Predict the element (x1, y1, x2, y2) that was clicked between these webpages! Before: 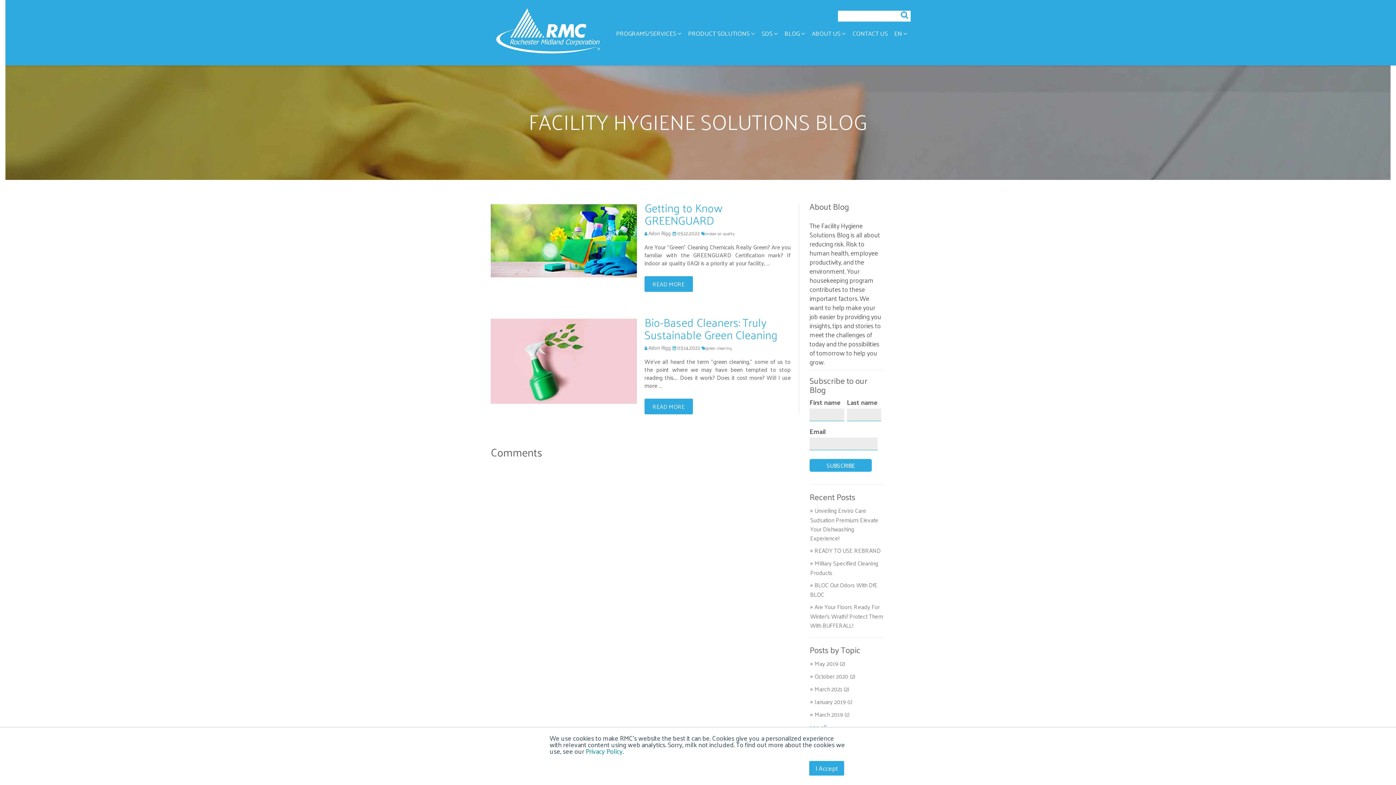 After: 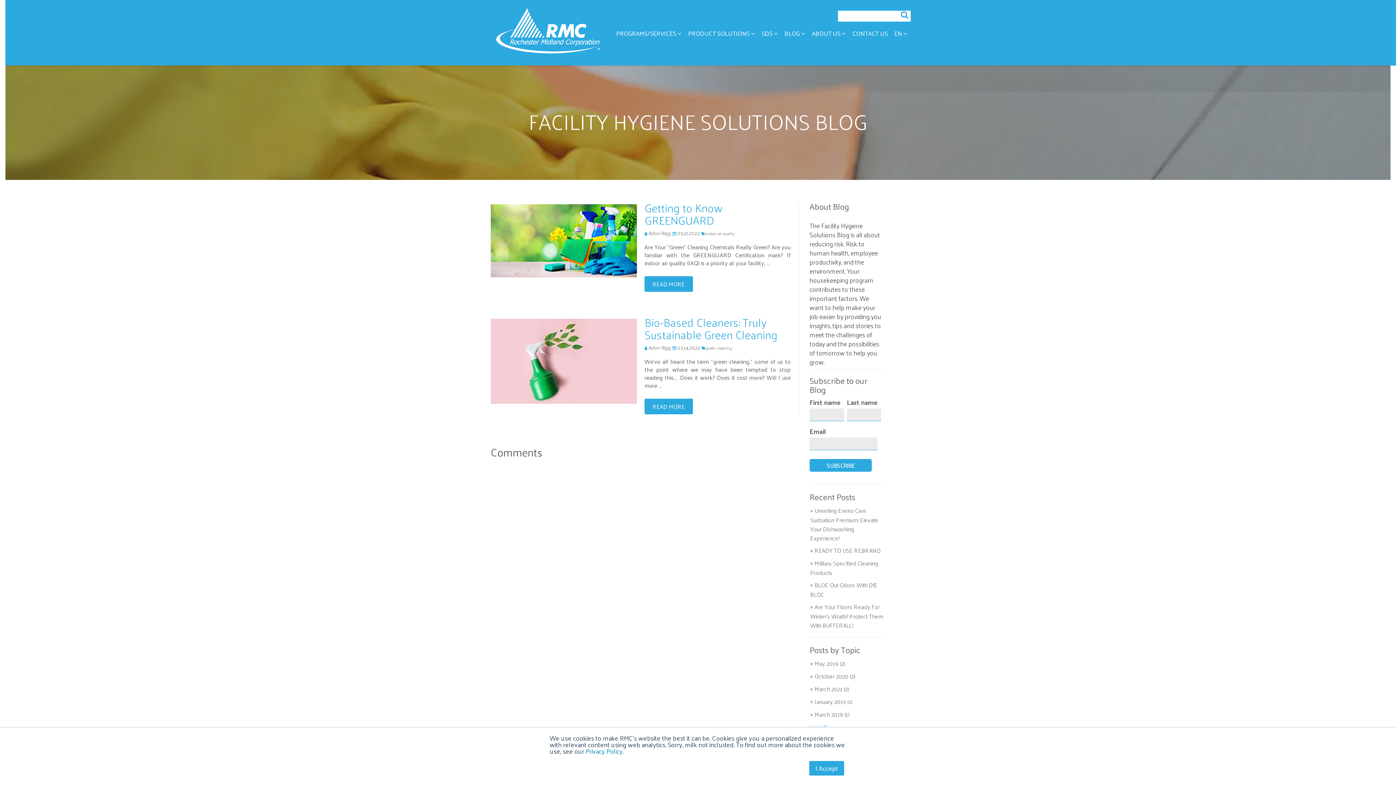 Action: bbox: (891, 27, 910, 43) label: EN